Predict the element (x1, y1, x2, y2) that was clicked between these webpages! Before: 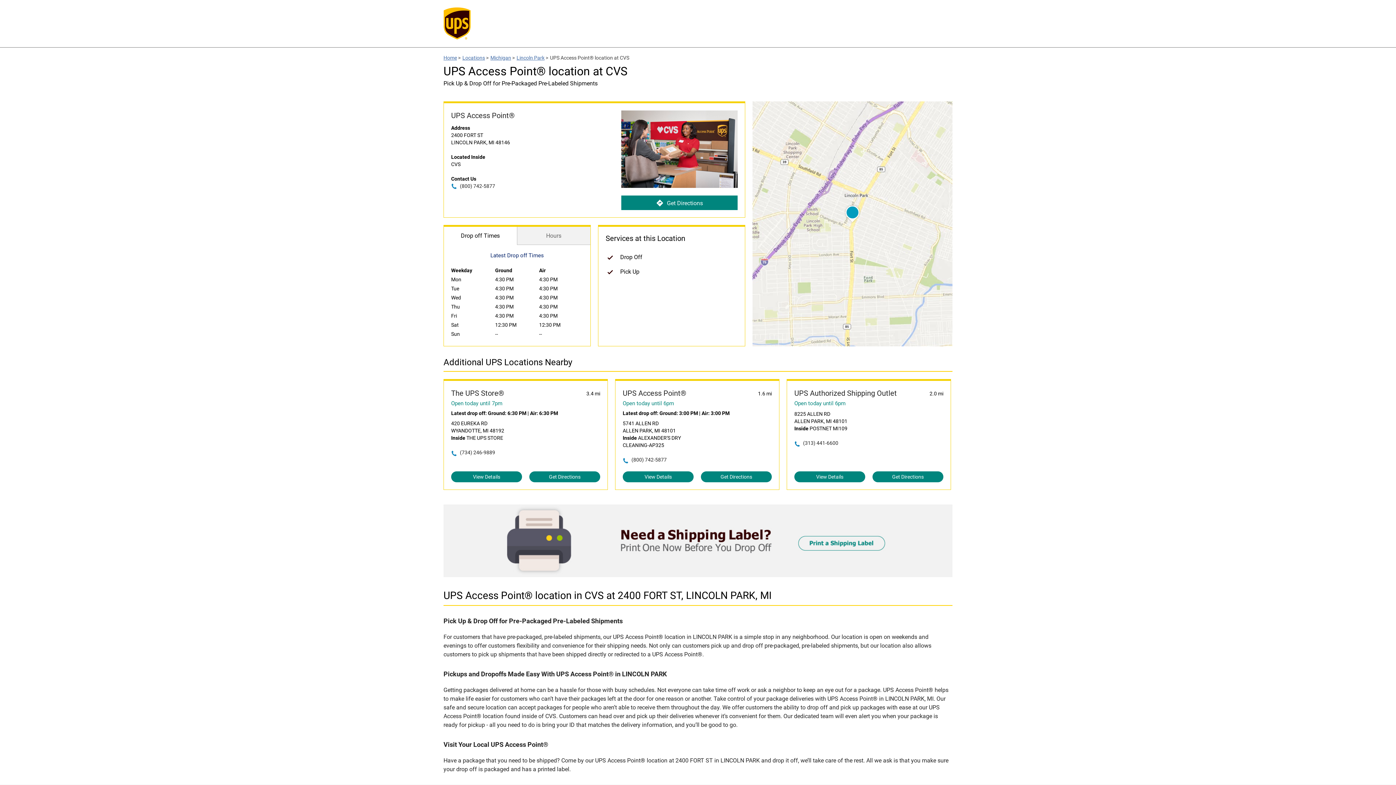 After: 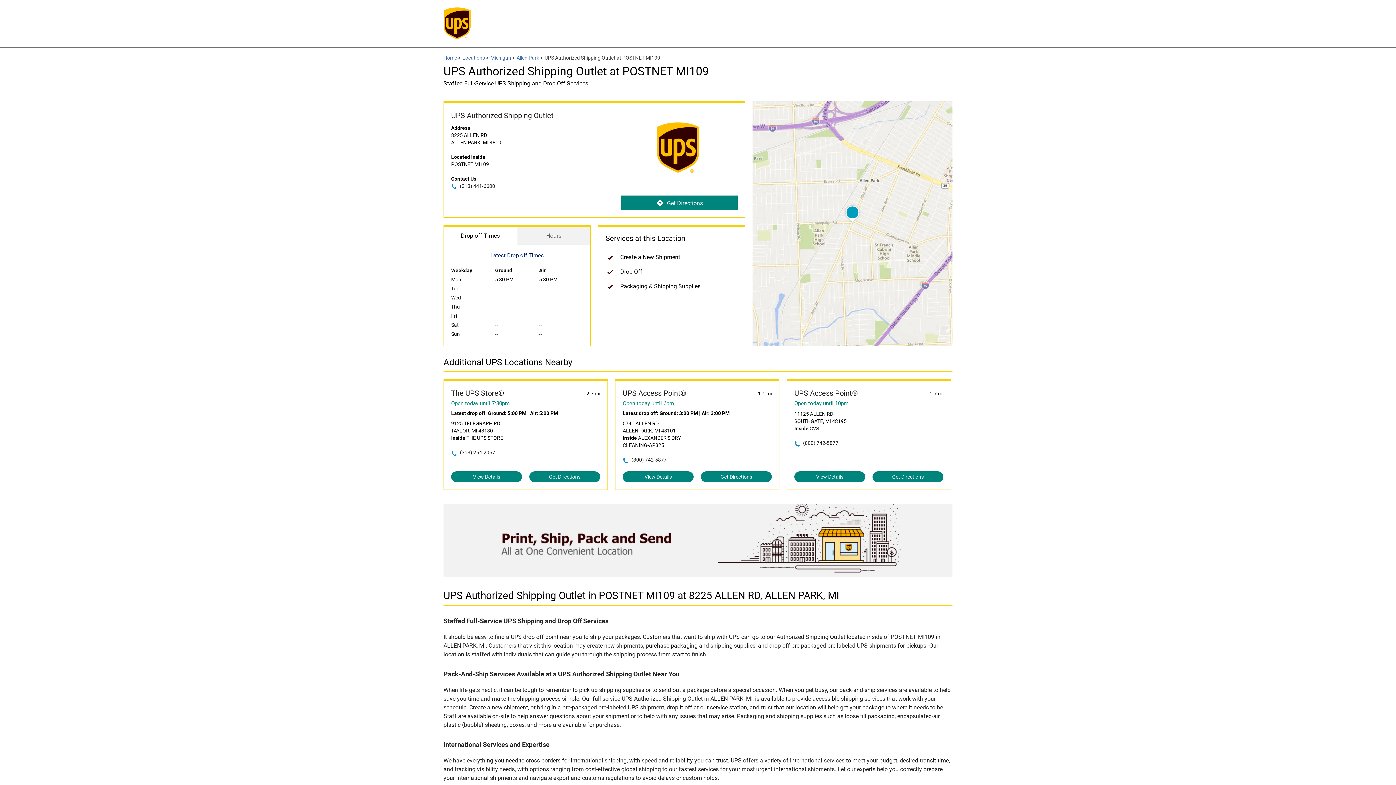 Action: label: UPS Authorized Shipping Outlet bbox: (794, 388, 943, 398)